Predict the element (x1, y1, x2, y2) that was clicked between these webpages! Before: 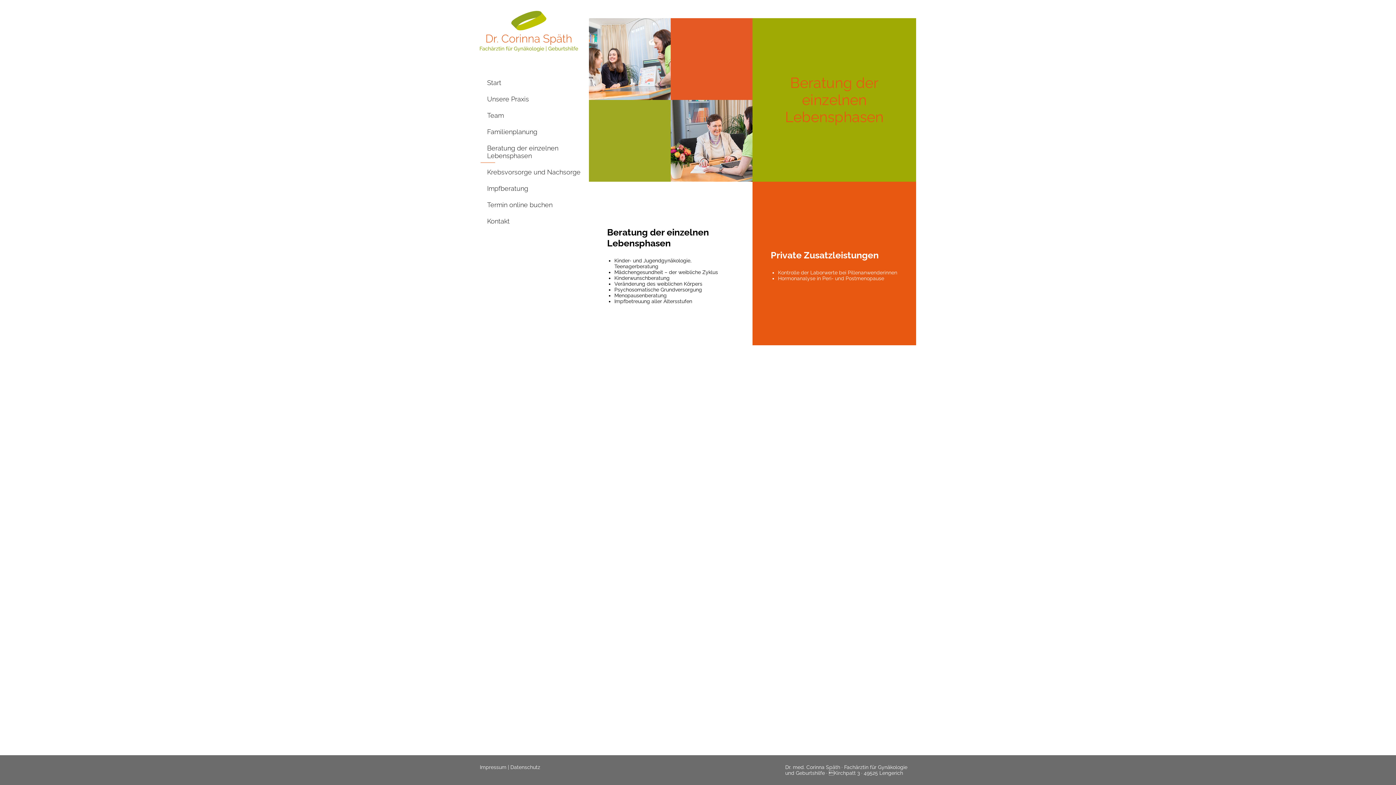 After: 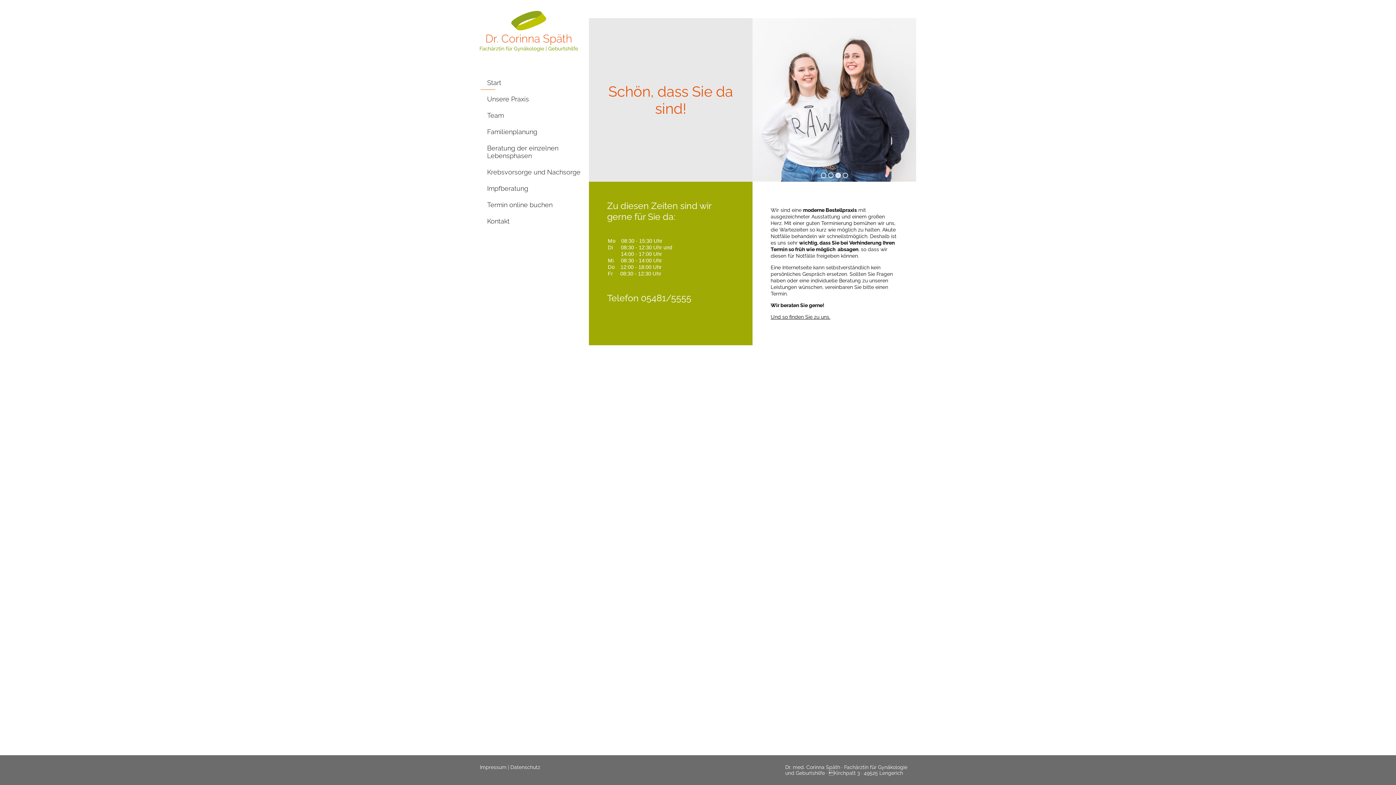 Action: label: Start bbox: (480, 74, 589, 90)